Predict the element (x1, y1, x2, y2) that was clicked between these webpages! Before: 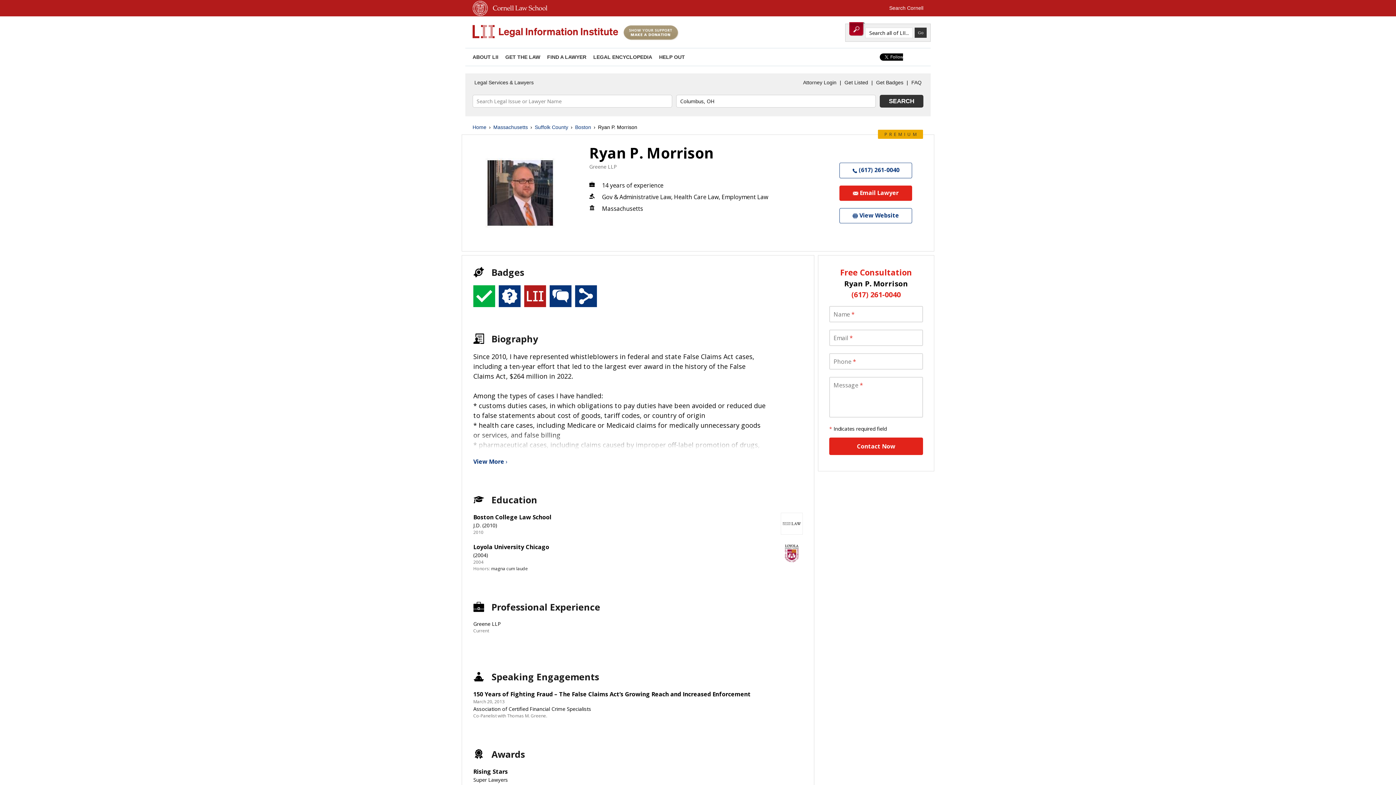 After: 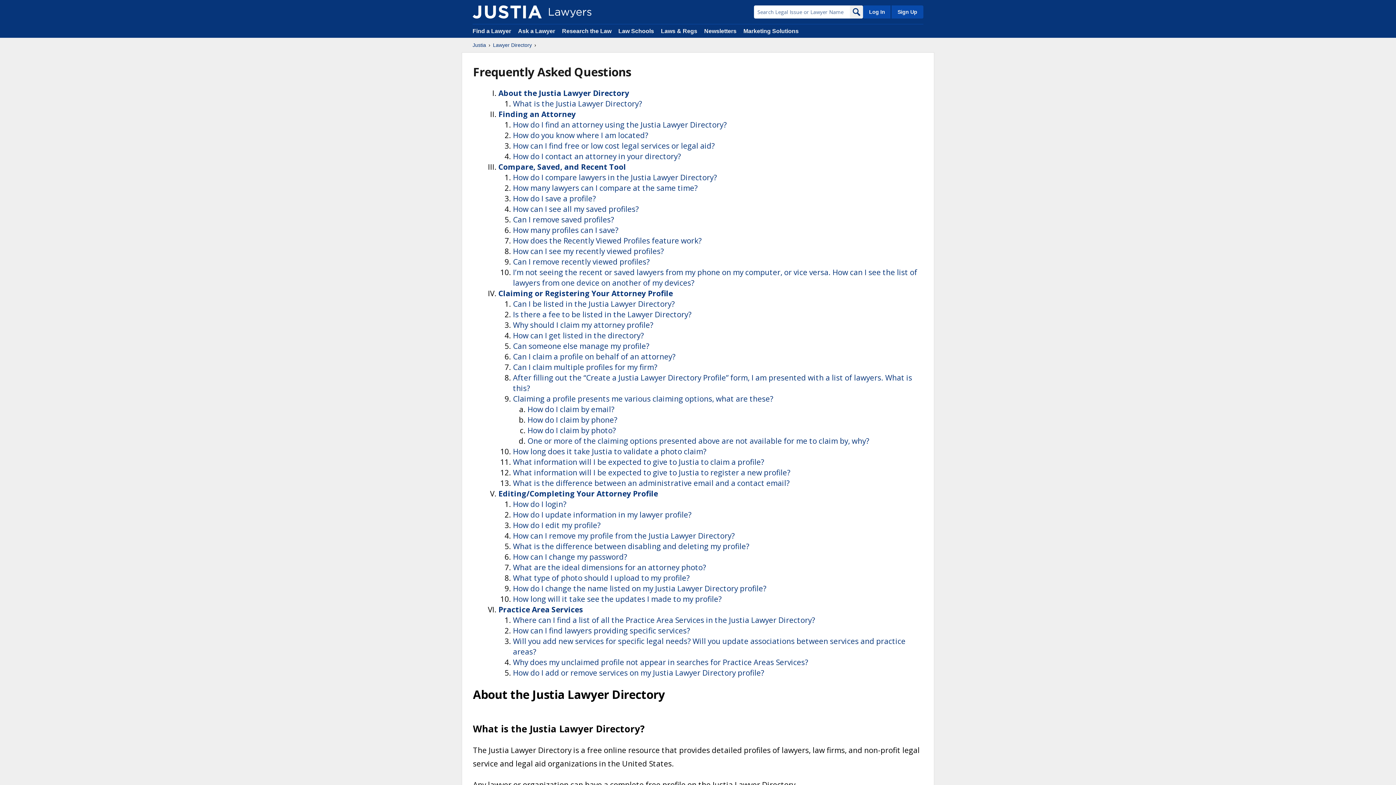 Action: label: FAQ bbox: (909, 77, 923, 88)